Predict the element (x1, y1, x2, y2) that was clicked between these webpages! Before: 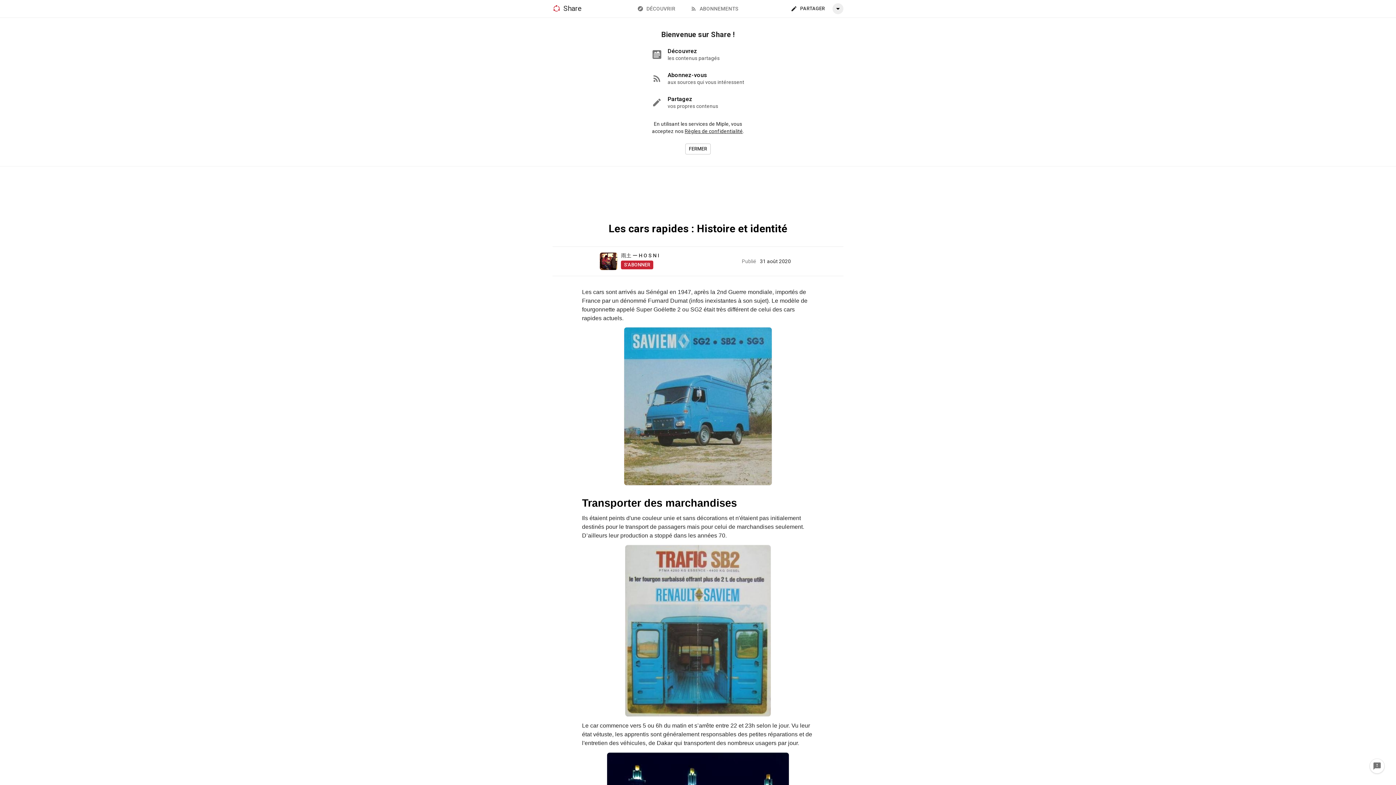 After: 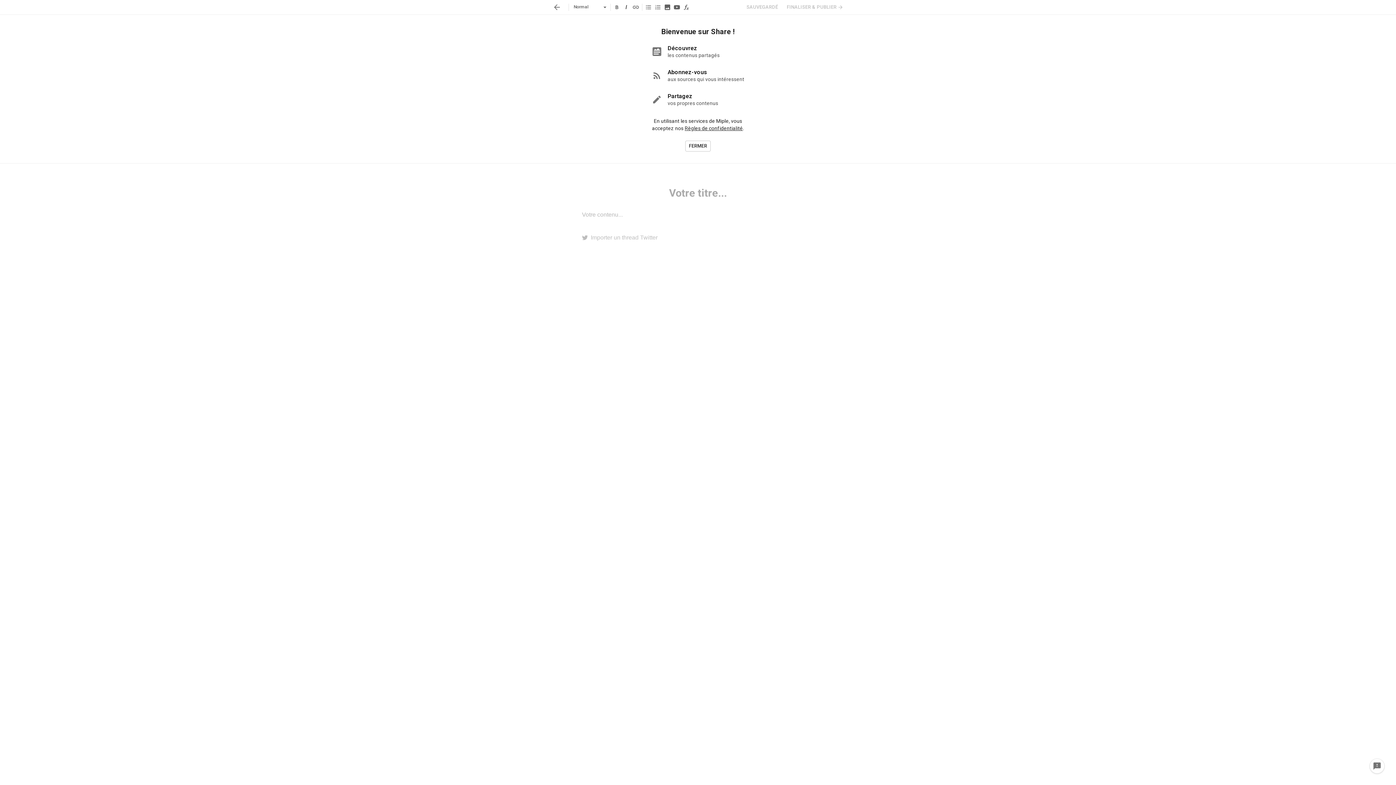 Action: label: PARTAGER bbox: (789, 3, 826, 14)